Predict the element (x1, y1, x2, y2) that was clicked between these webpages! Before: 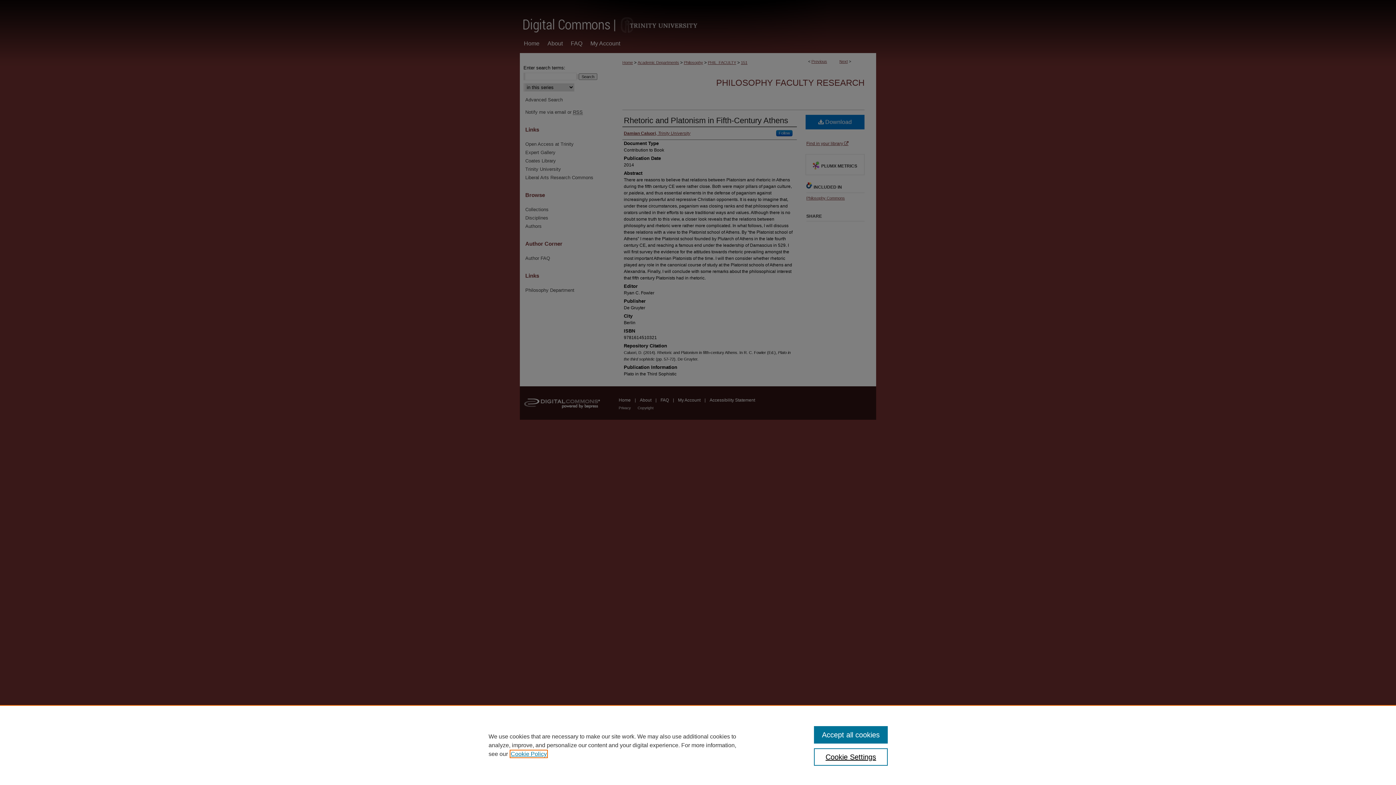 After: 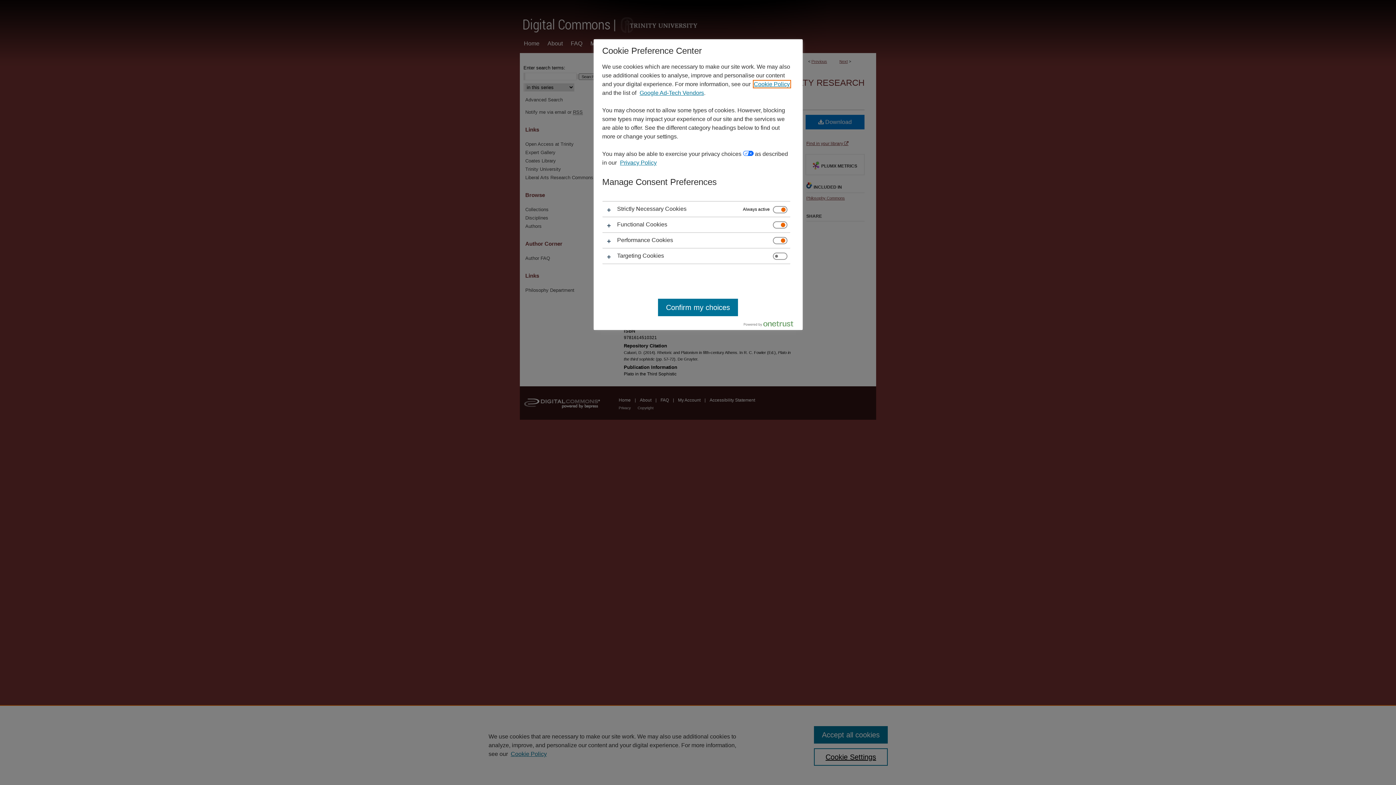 Action: label: Cookie Settings bbox: (814, 748, 887, 766)